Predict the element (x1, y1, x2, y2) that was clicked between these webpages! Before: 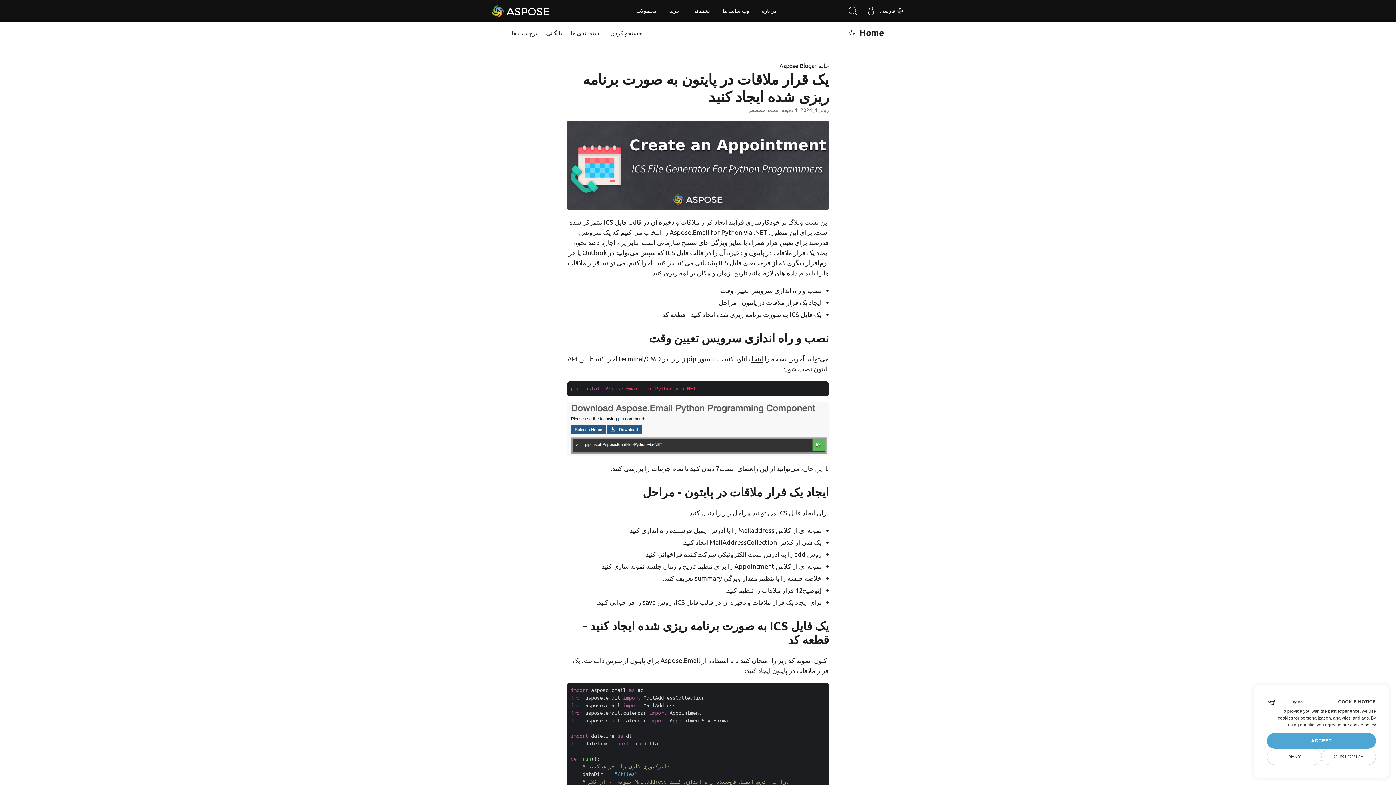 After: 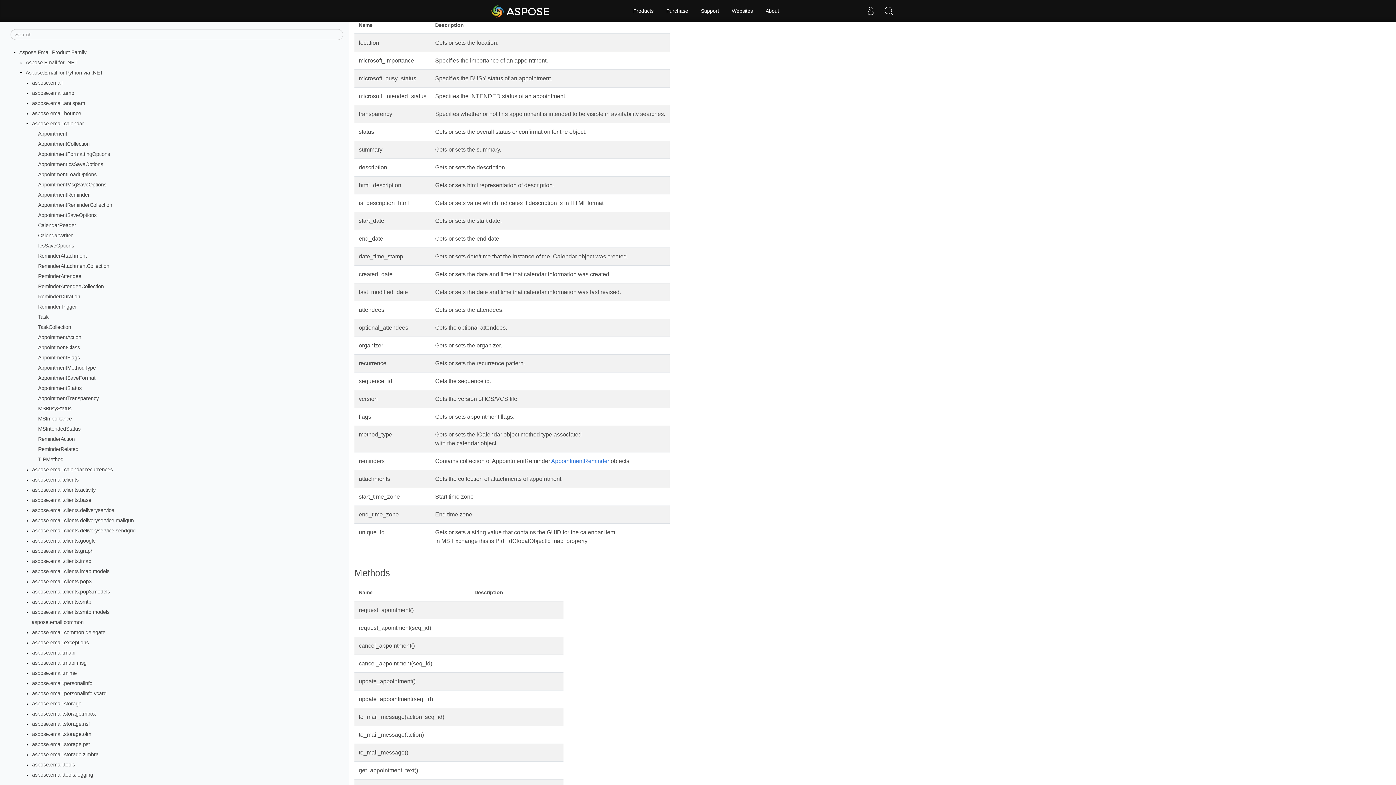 Action: label: summary bbox: (694, 574, 722, 582)